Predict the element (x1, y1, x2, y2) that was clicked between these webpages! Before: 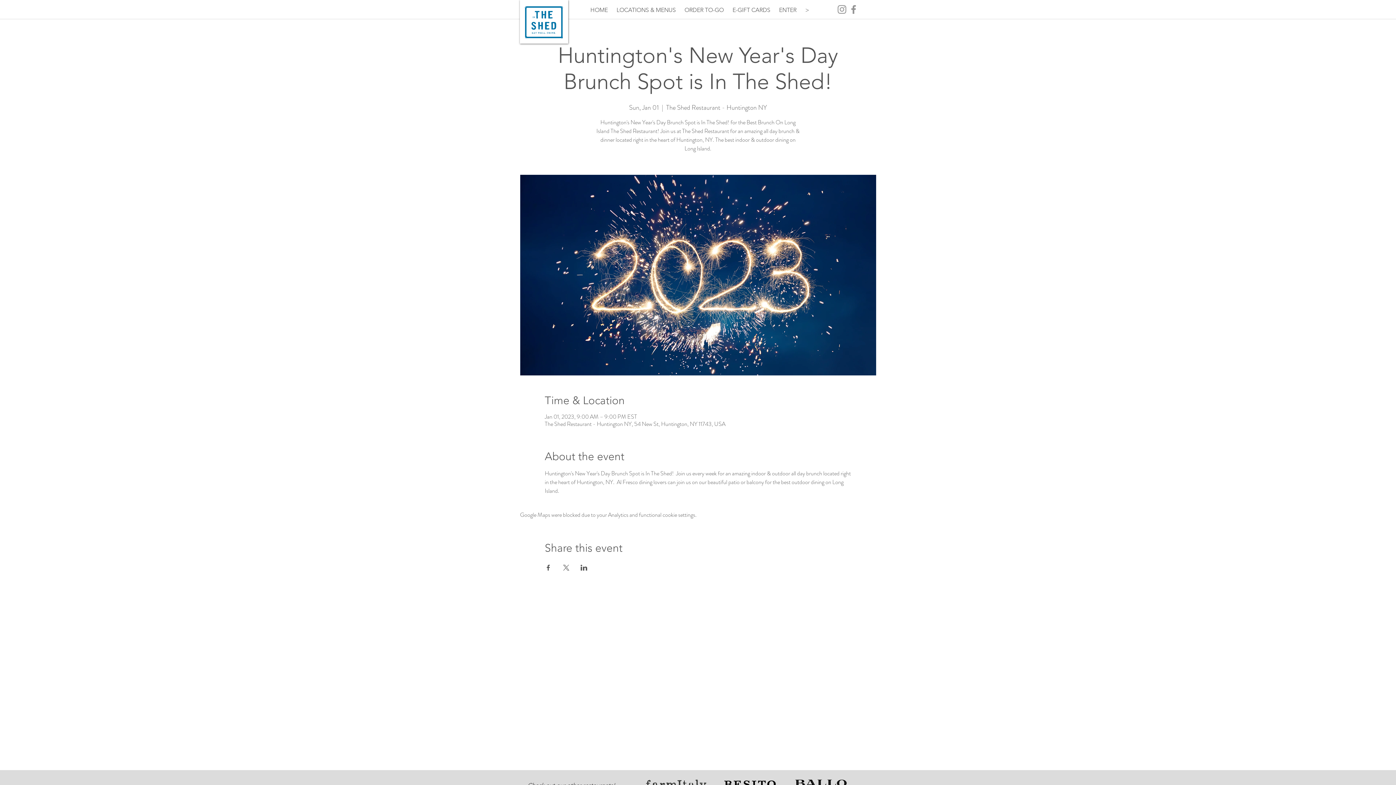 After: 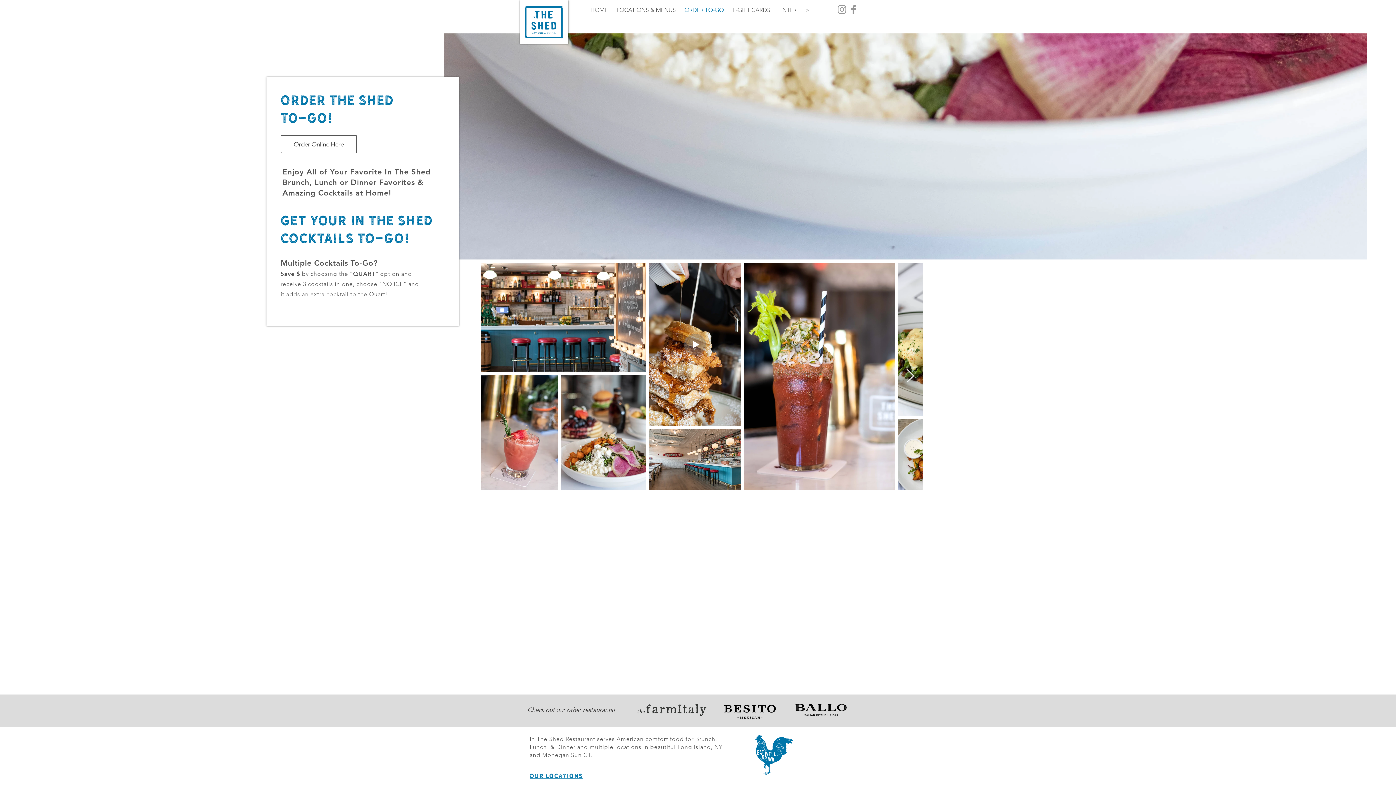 Action: bbox: (681, 3, 729, 16) label: ORDER TO-GO